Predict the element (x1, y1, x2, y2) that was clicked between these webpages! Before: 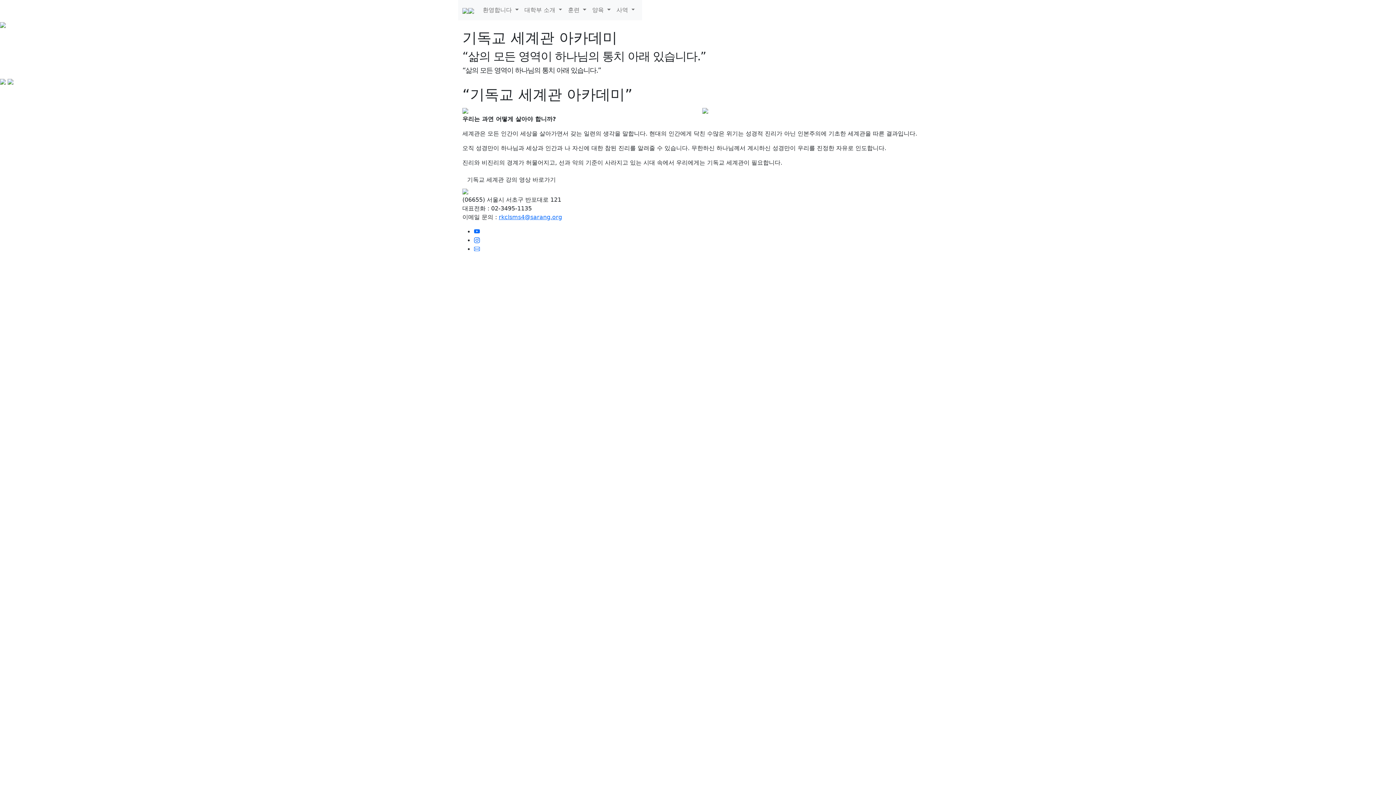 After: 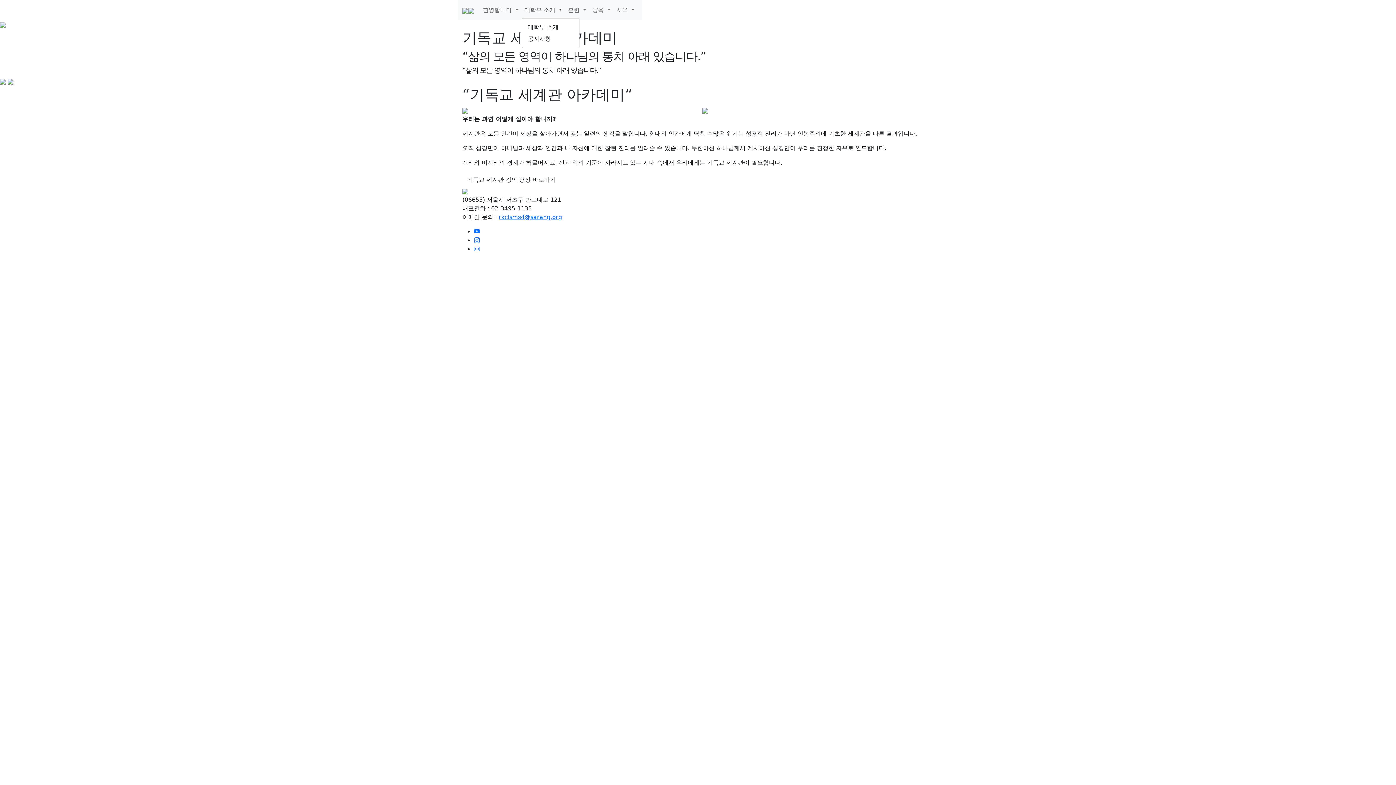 Action: bbox: (521, 2, 565, 17) label: 대학부 소개 